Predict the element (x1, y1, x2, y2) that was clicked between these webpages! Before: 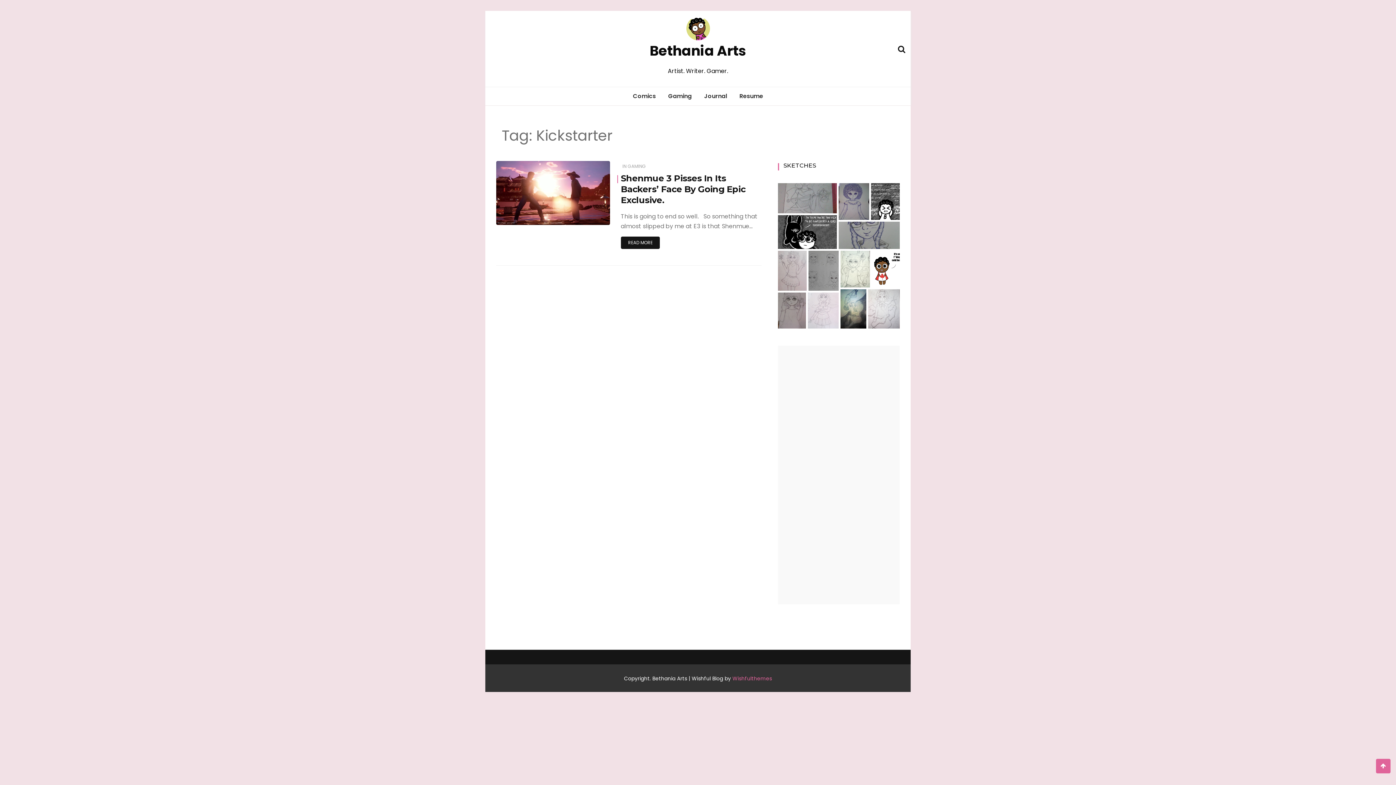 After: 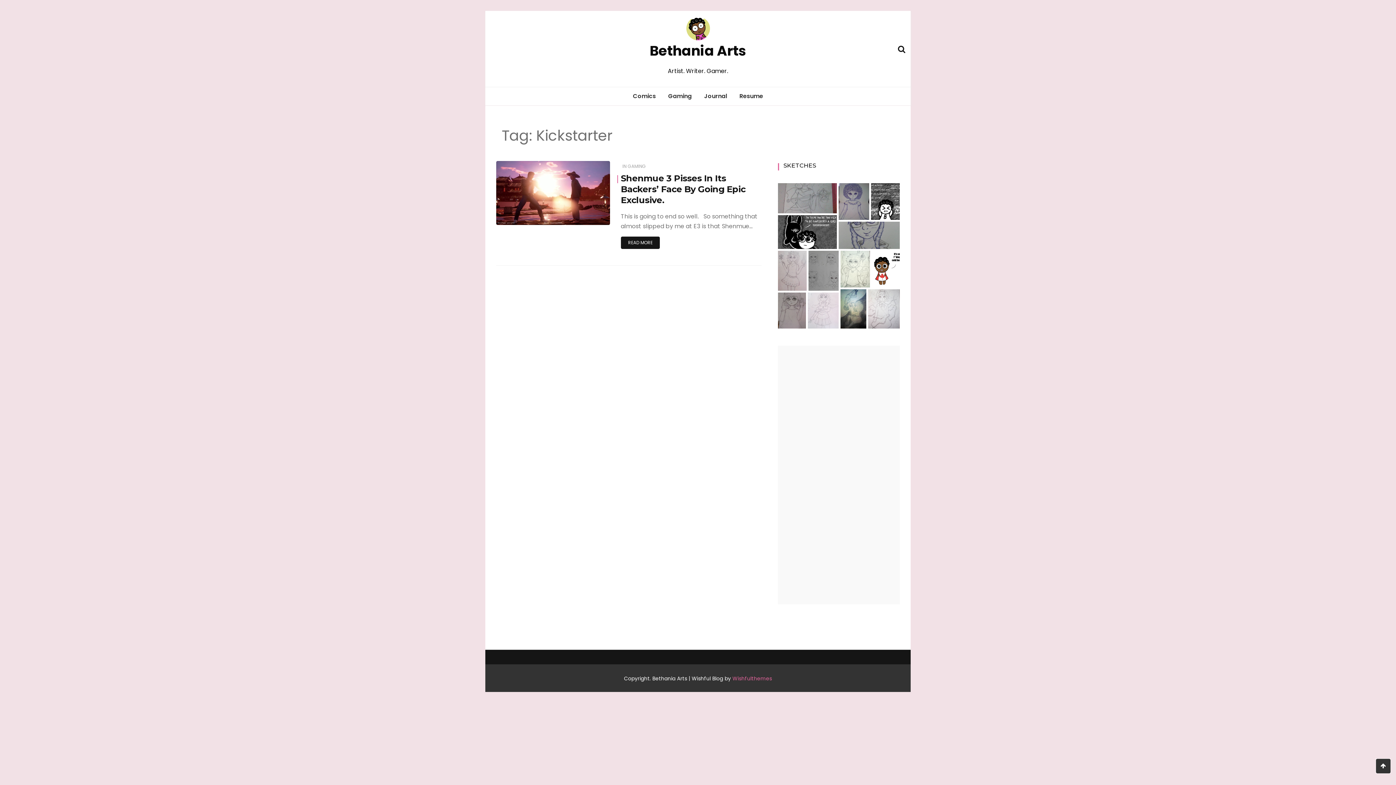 Action: bbox: (1376, 759, 1390, 773)